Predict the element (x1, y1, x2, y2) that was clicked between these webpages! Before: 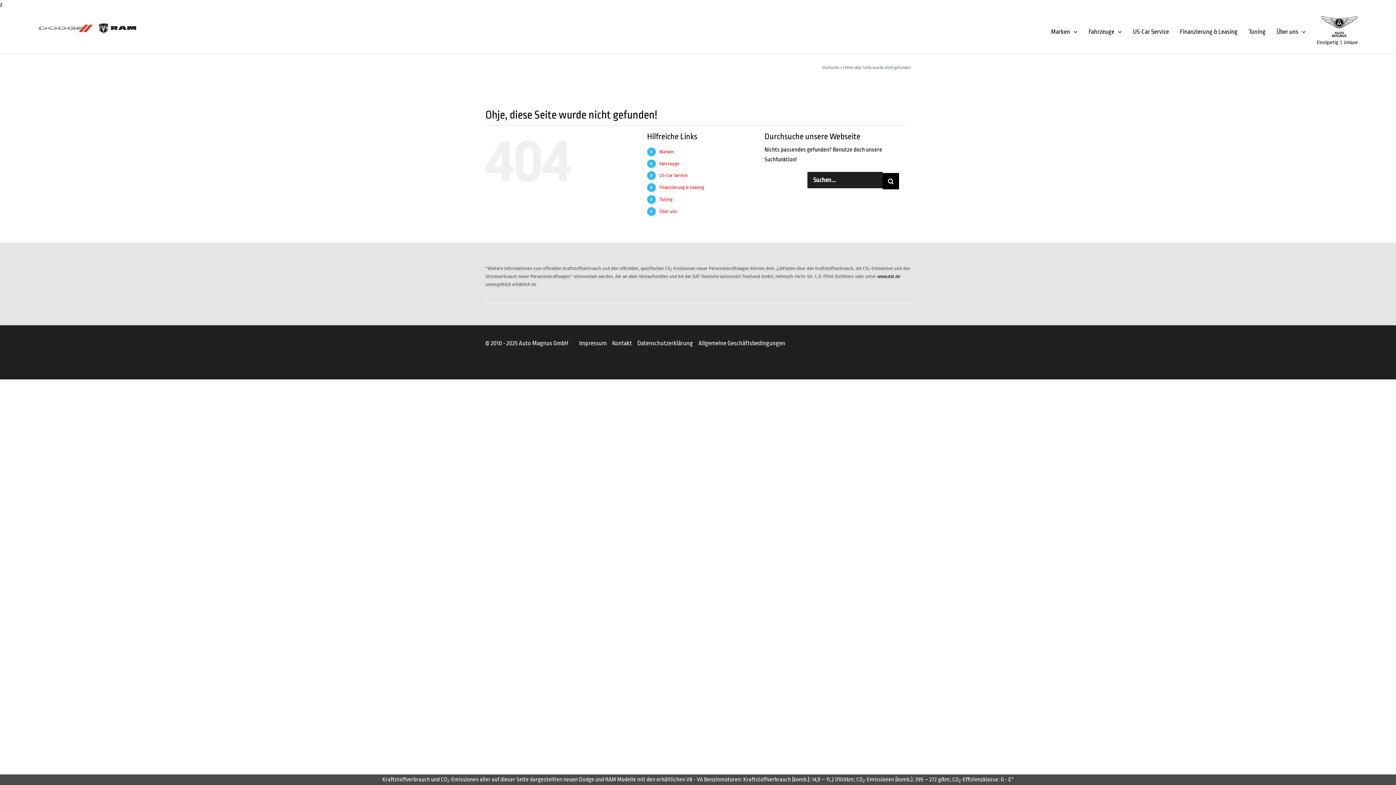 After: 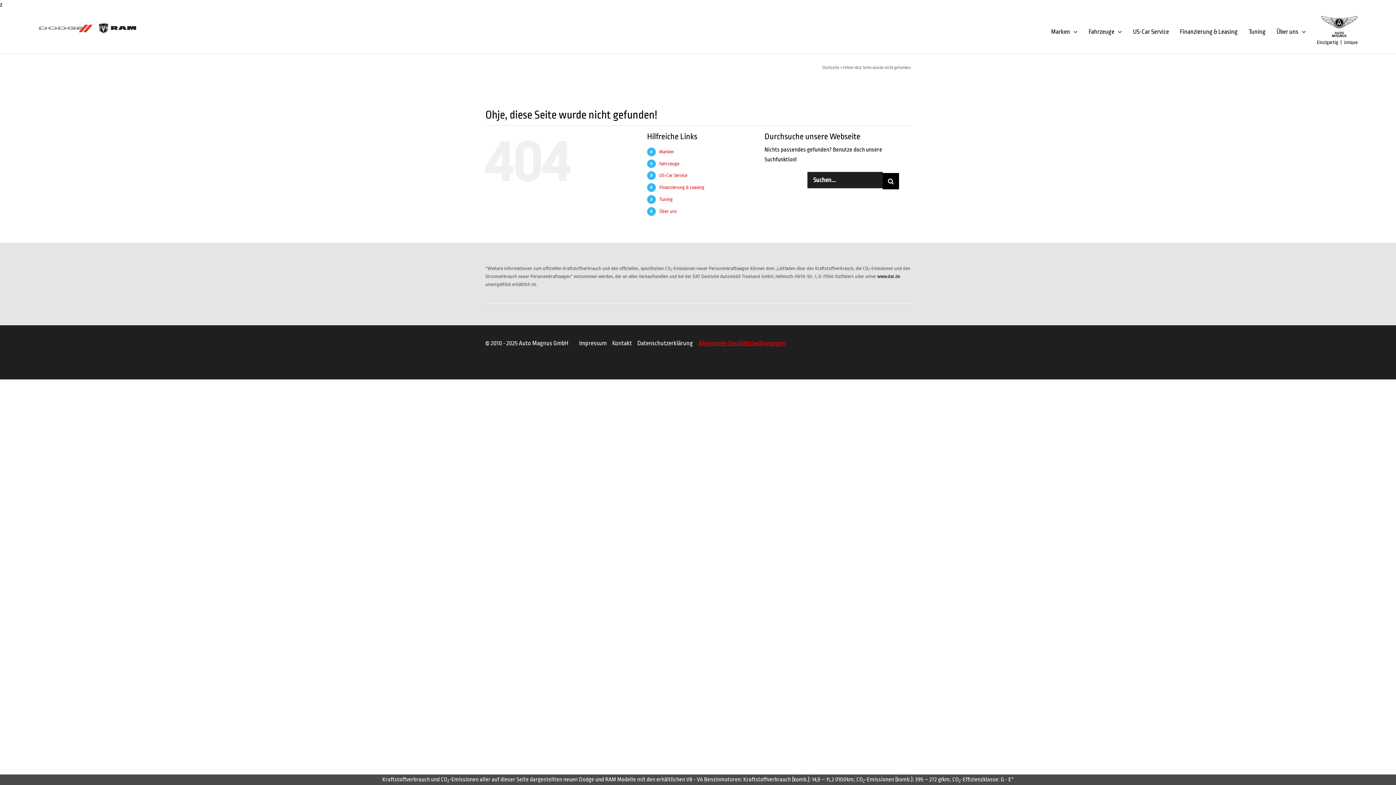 Action: label: Allgemeine Geschäftsbedingungen bbox: (698, 339, 785, 346)